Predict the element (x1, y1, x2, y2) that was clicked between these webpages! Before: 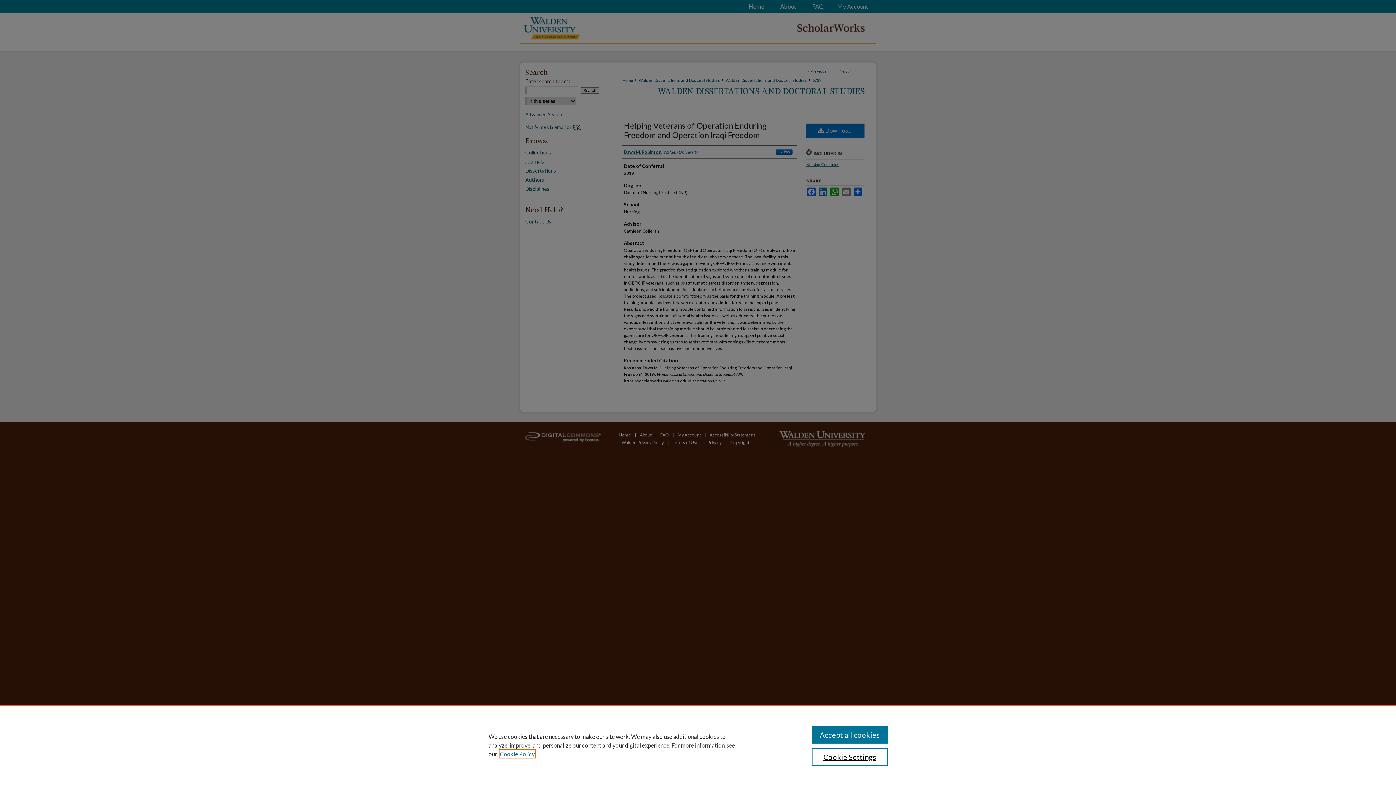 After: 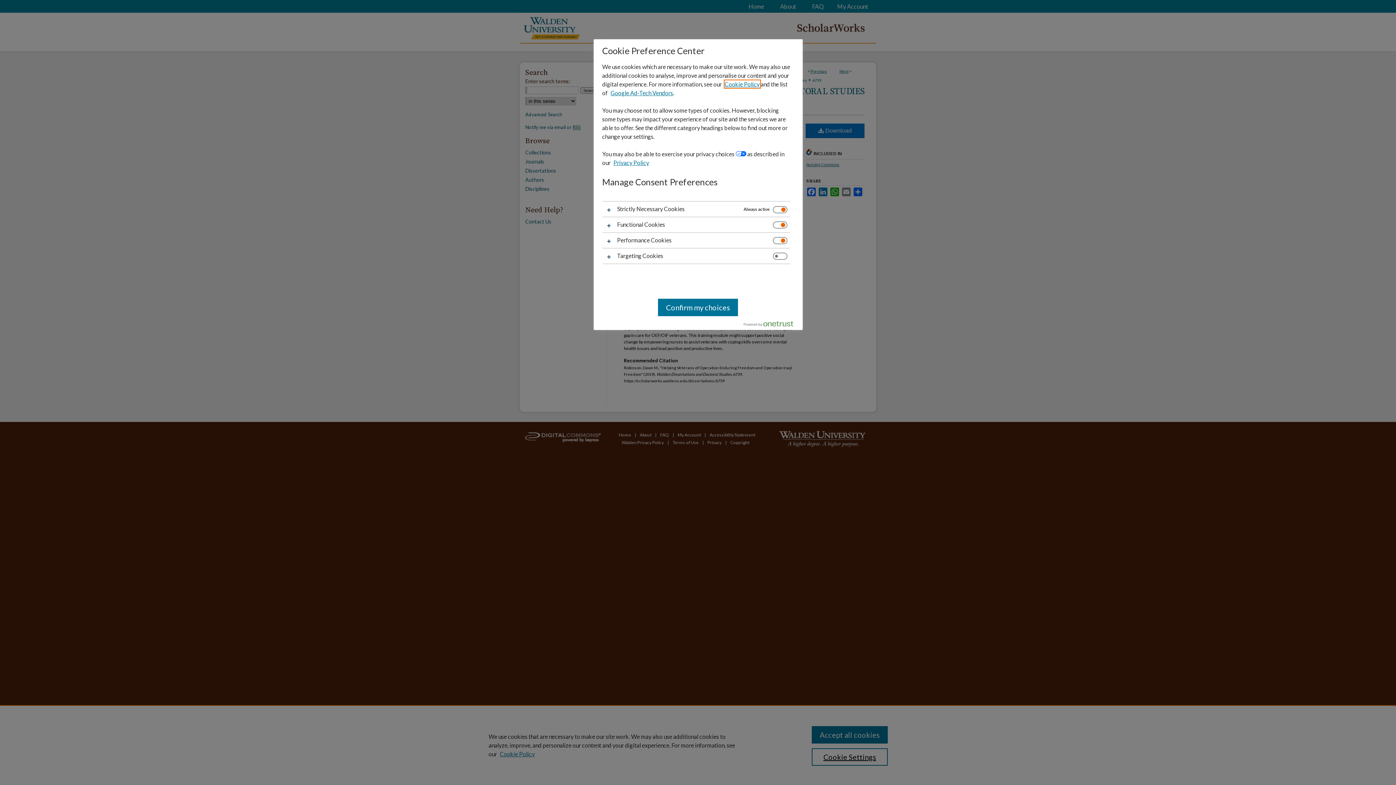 Action: label: Cookie Settings bbox: (811, 748, 887, 766)